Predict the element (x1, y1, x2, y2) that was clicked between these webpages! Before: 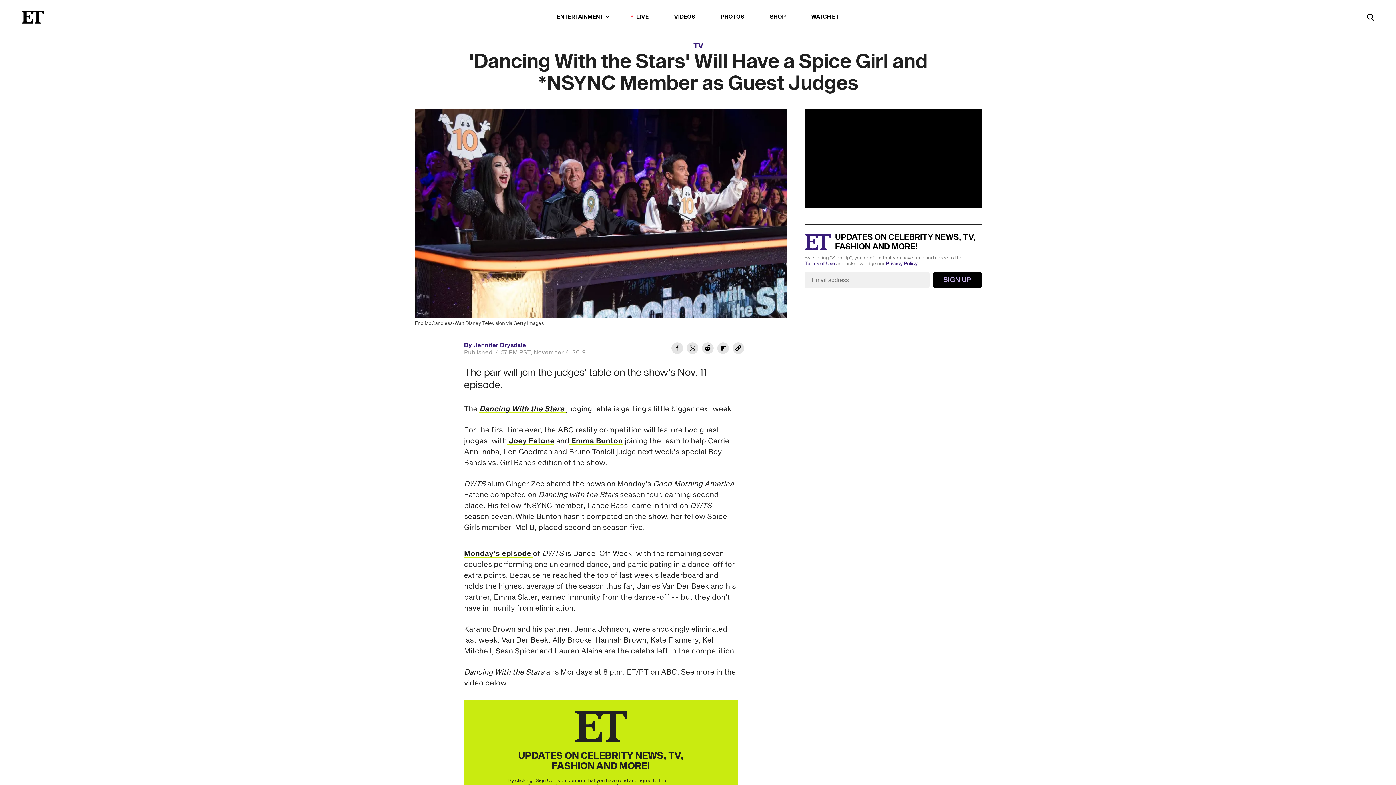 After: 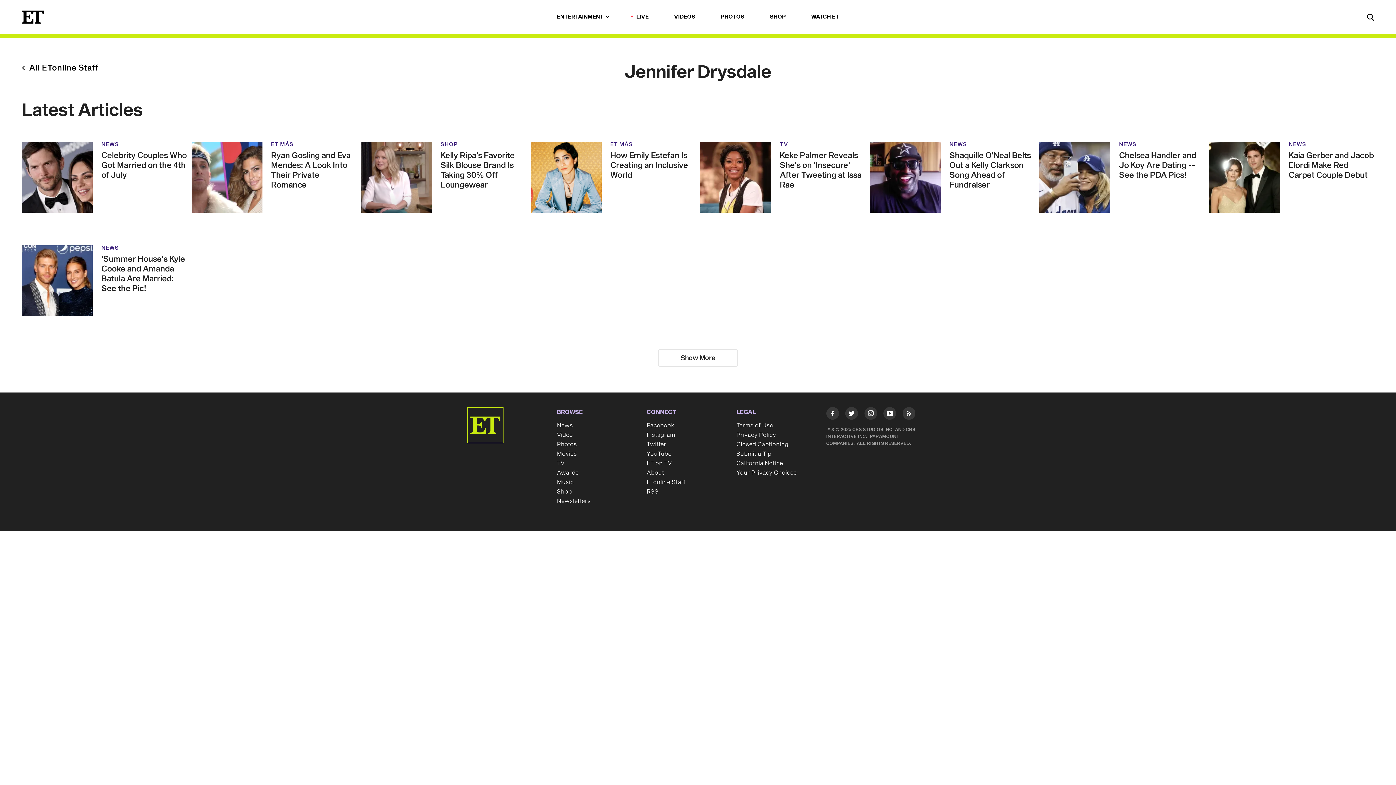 Action: bbox: (473, 341, 526, 349) label: Biography of Jennifer Drysdale